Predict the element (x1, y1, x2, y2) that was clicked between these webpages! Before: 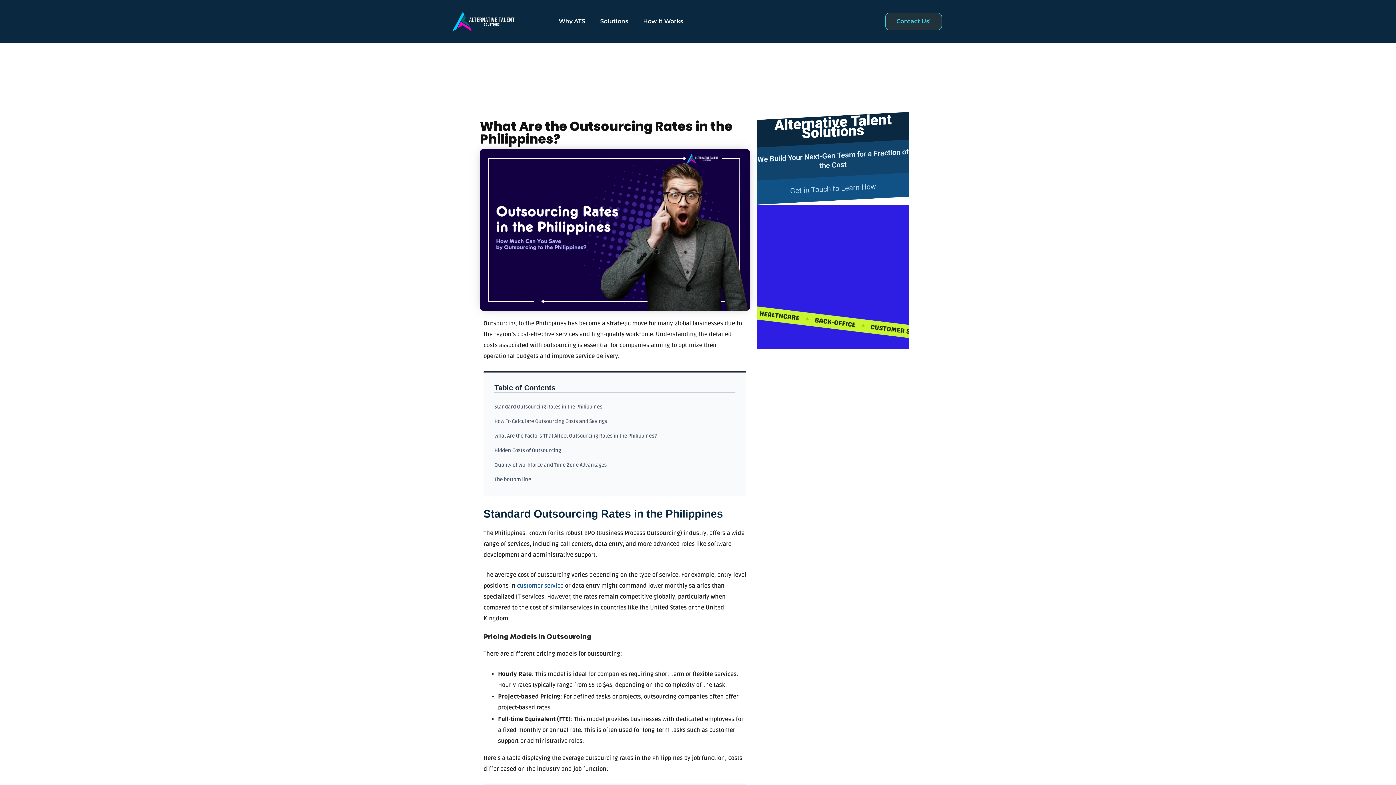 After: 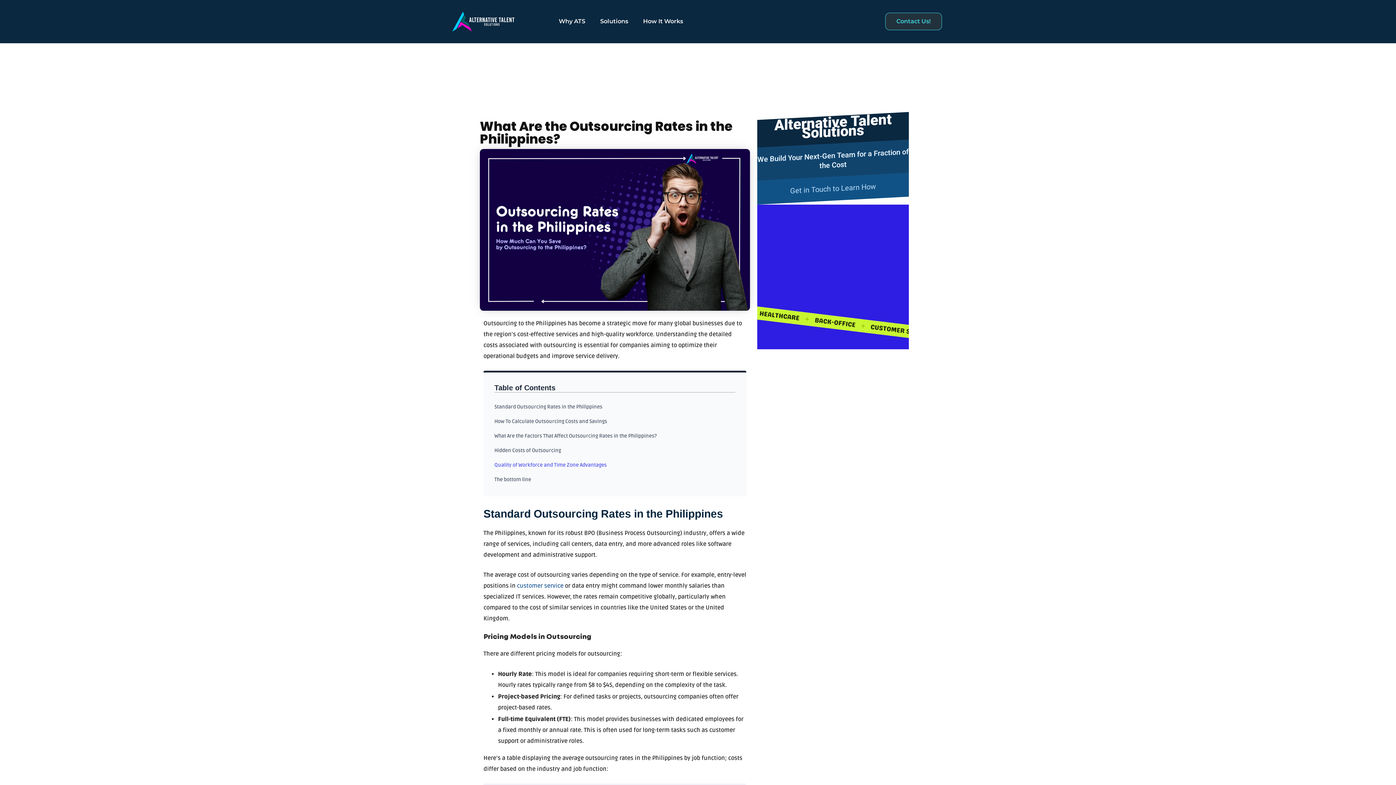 Action: bbox: (494, 460, 721, 471) label: Quality of Workforce and Time Zone Advantages